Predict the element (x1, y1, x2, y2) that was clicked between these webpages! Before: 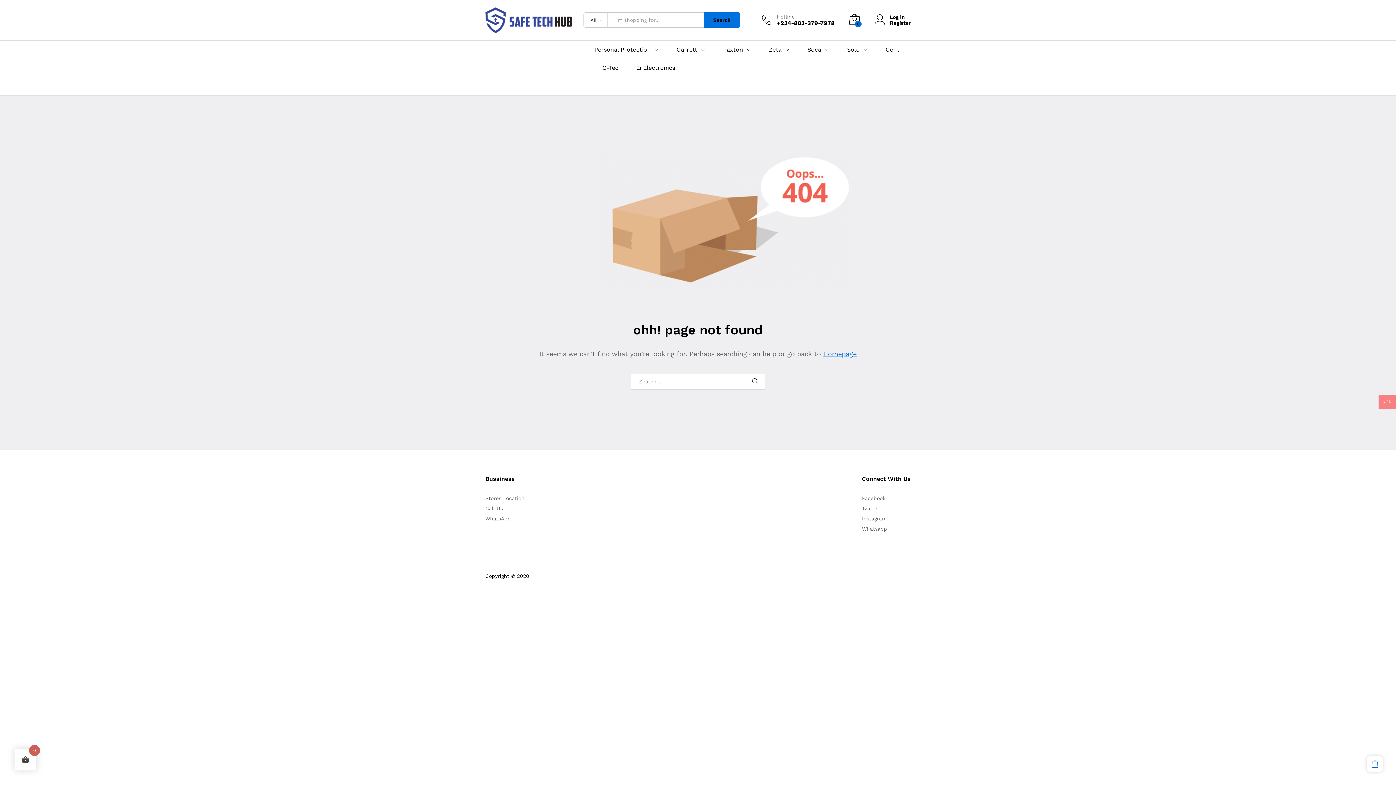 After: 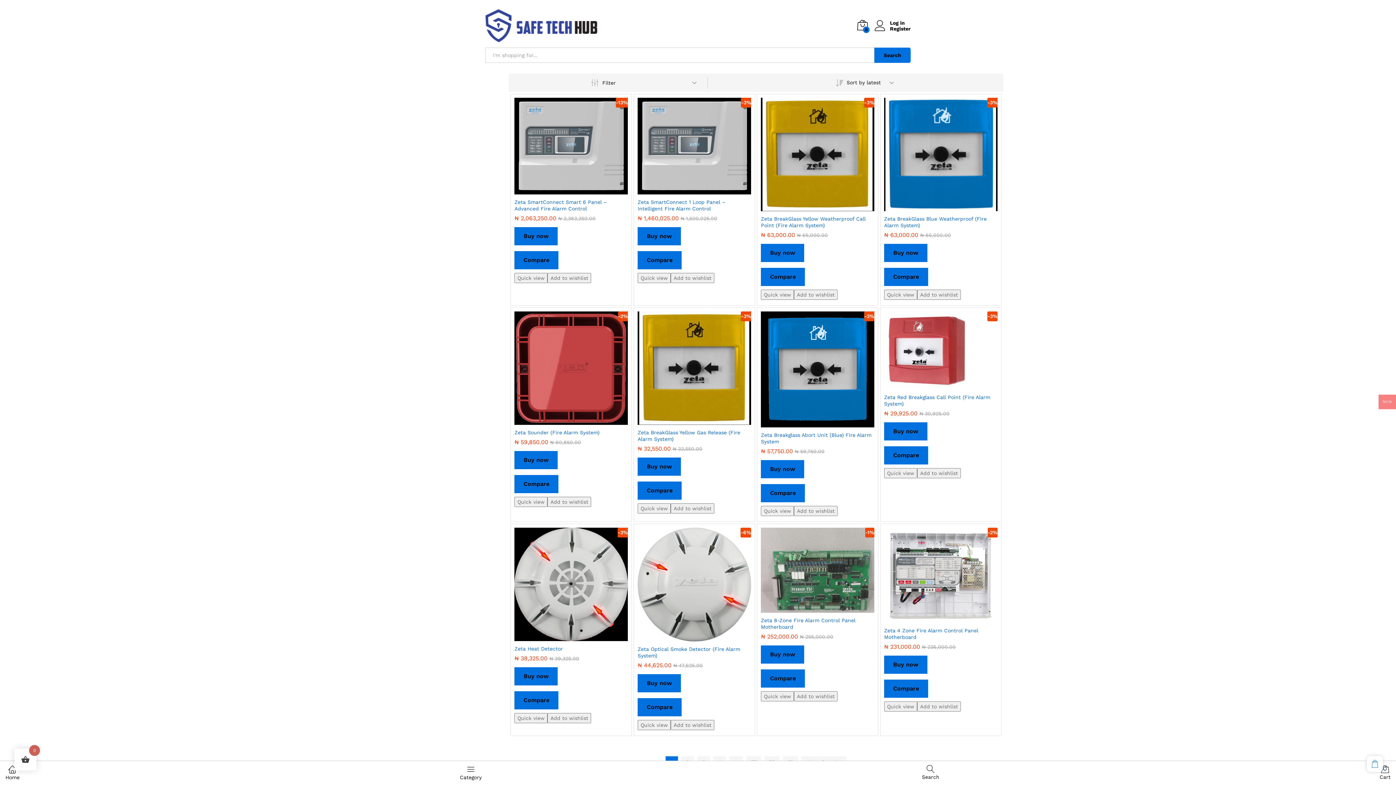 Action: label: Homepage bbox: (823, 350, 856, 357)